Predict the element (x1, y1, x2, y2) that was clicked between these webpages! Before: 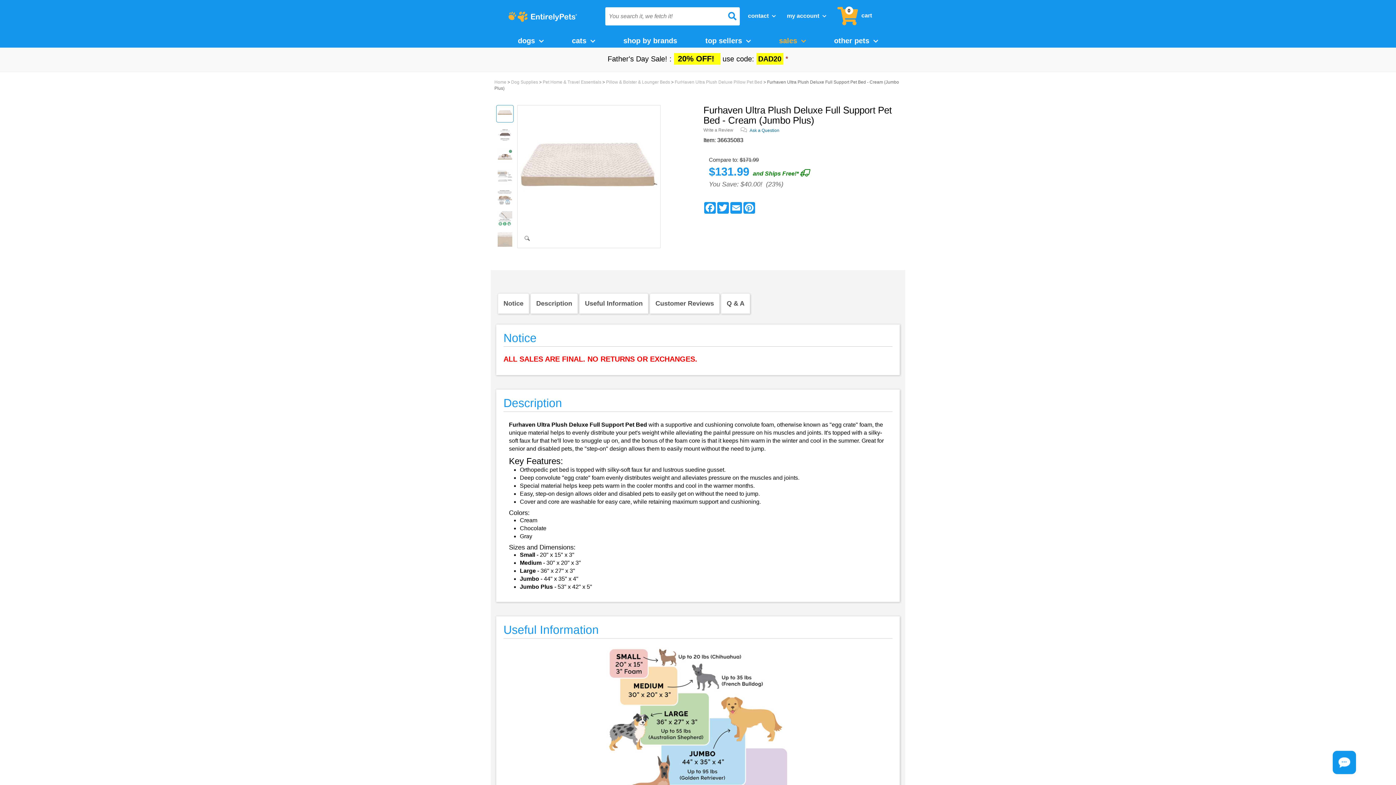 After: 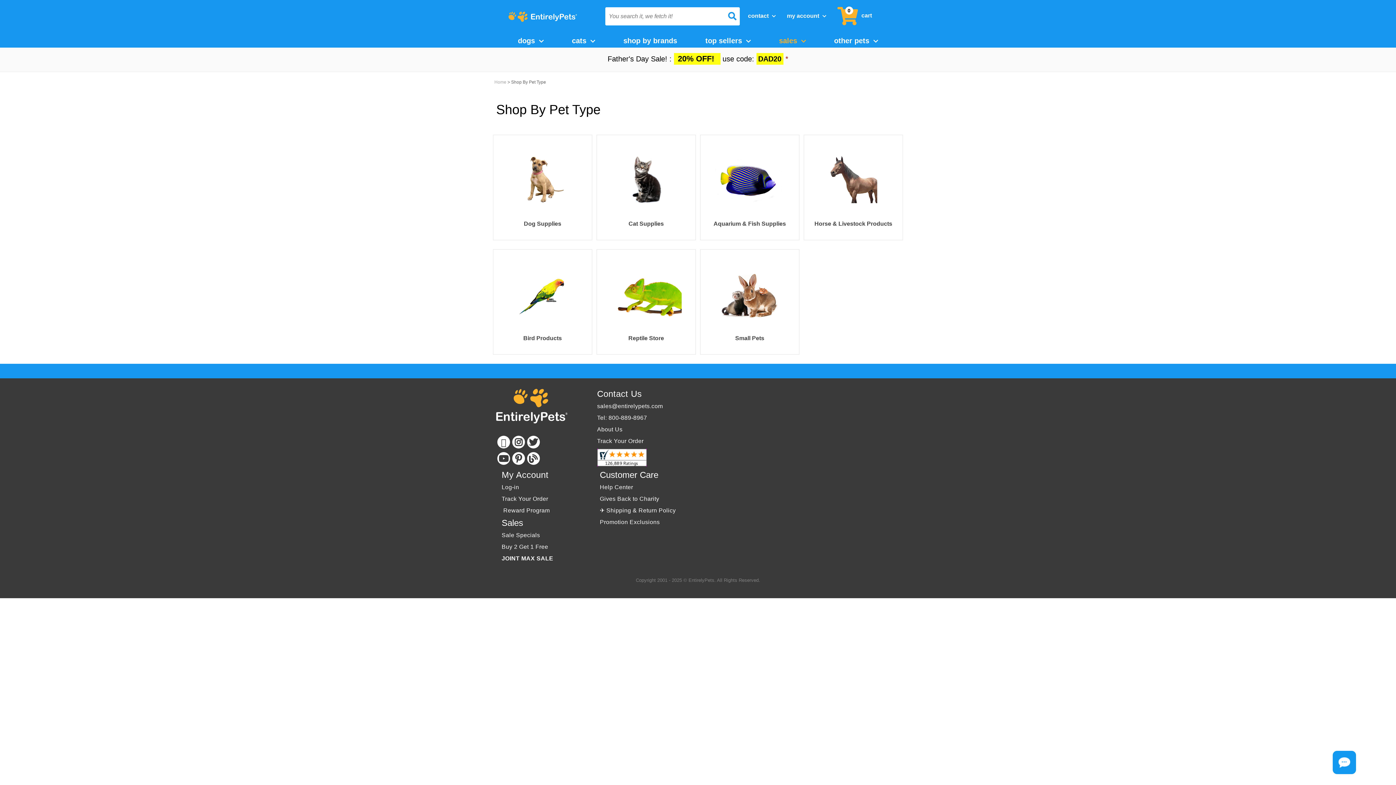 Action: bbox: (827, 33, 885, 47) label: other pets 